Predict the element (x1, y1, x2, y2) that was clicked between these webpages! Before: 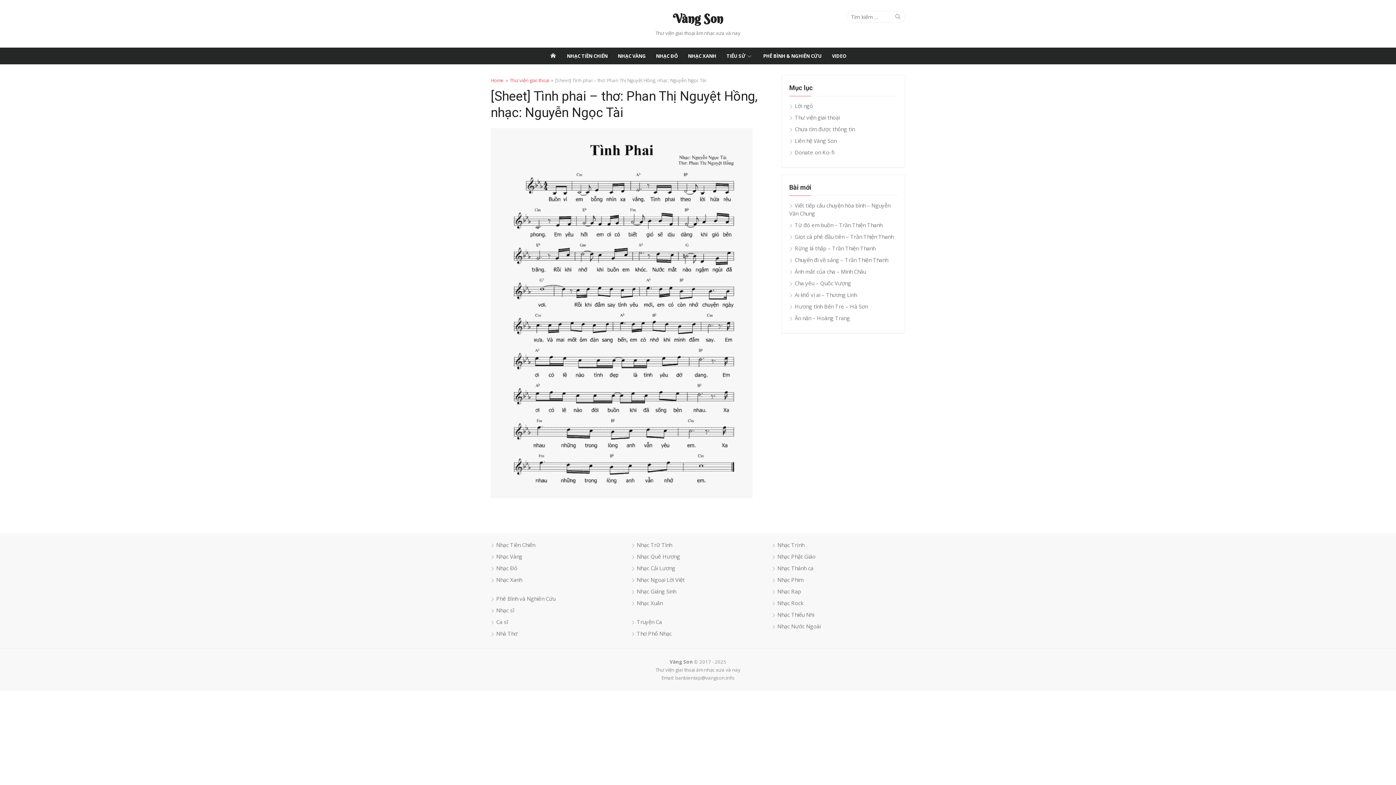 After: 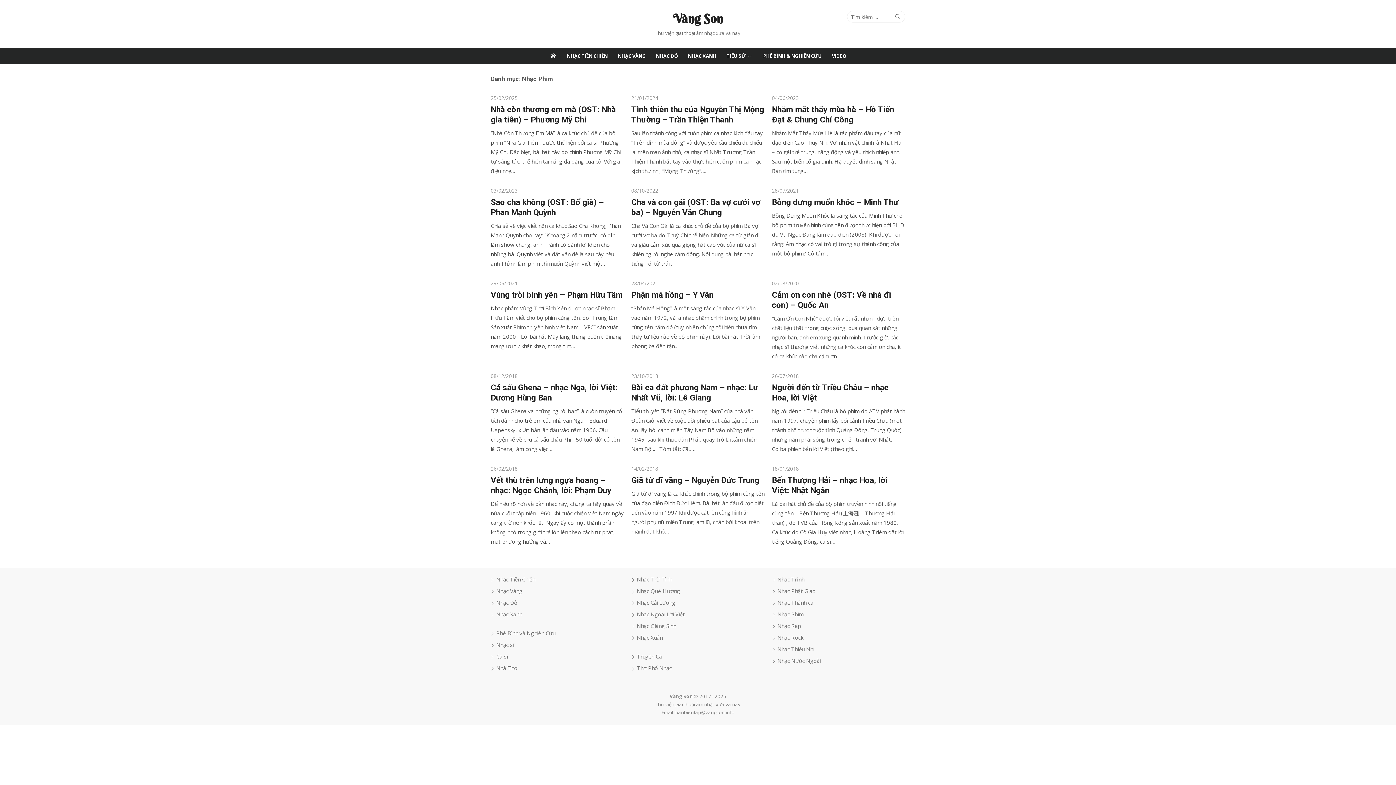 Action: bbox: (772, 576, 803, 583) label: Nhạc Phim